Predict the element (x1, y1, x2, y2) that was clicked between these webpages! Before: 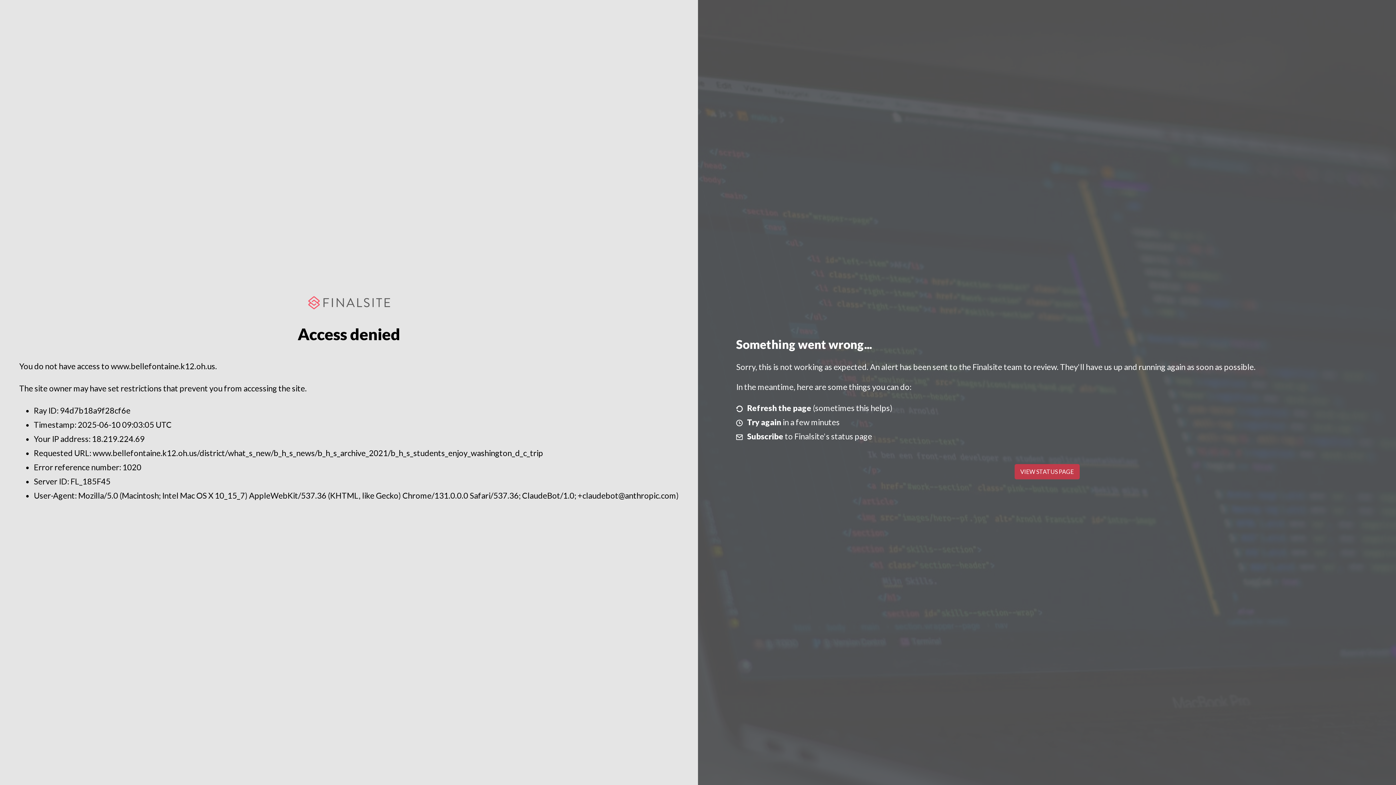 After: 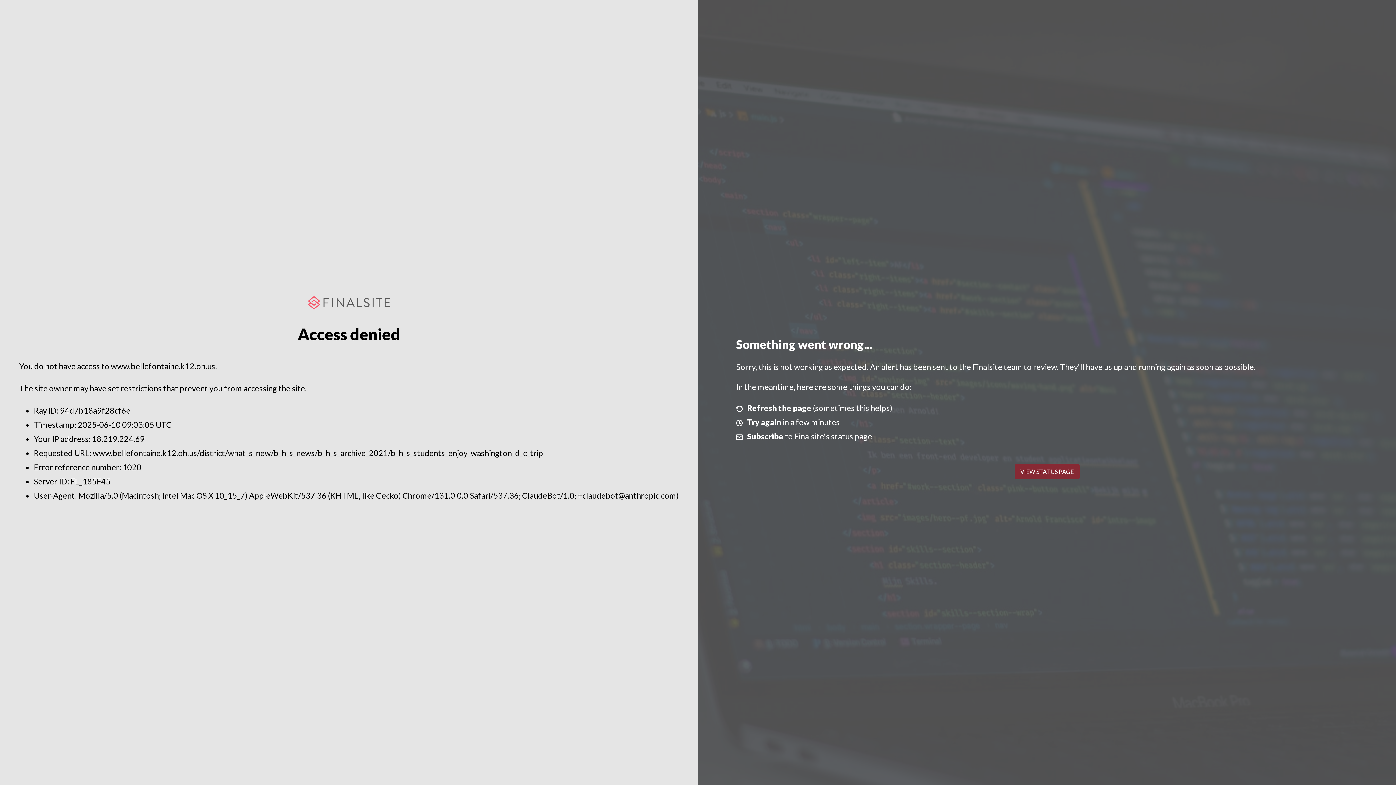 Action: bbox: (1014, 464, 1079, 479) label: VIEW STATUS PAGE